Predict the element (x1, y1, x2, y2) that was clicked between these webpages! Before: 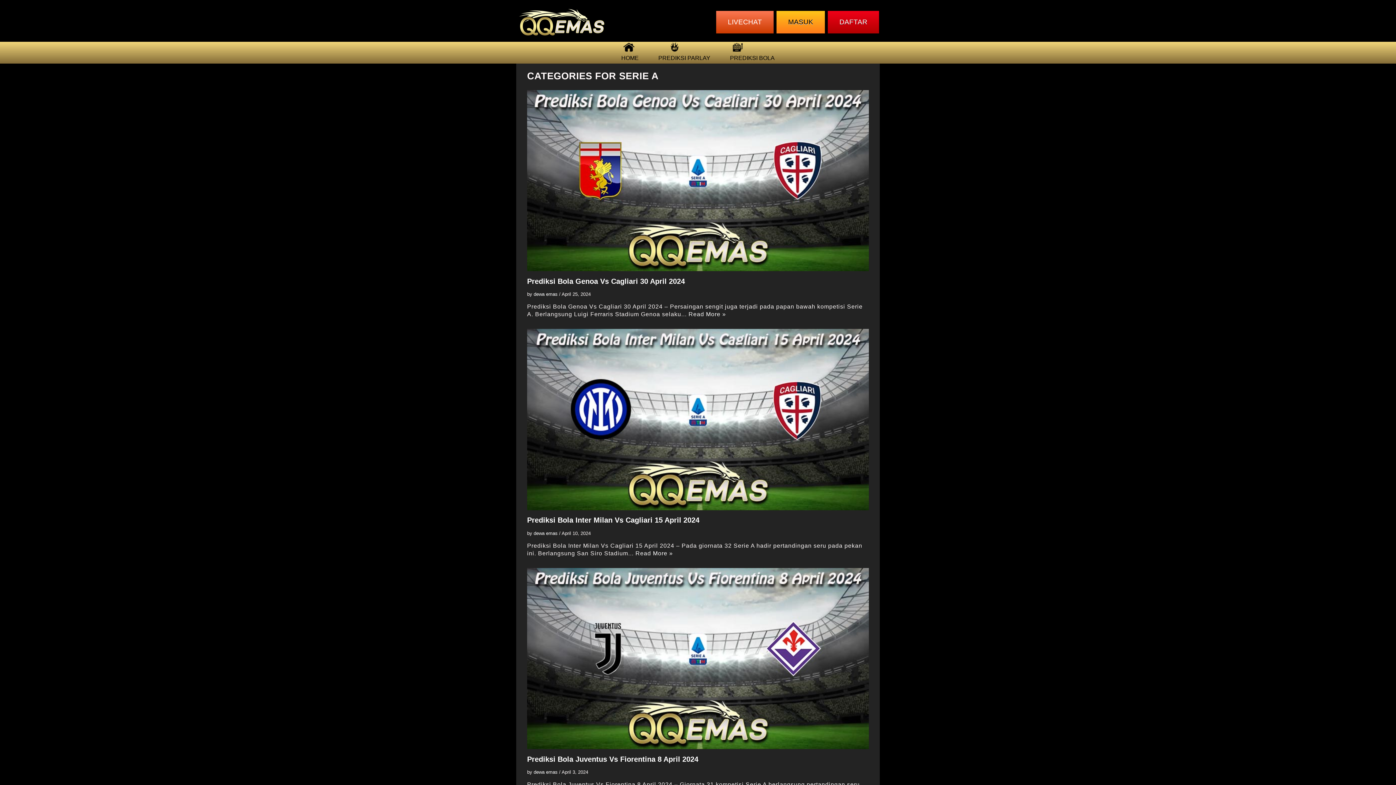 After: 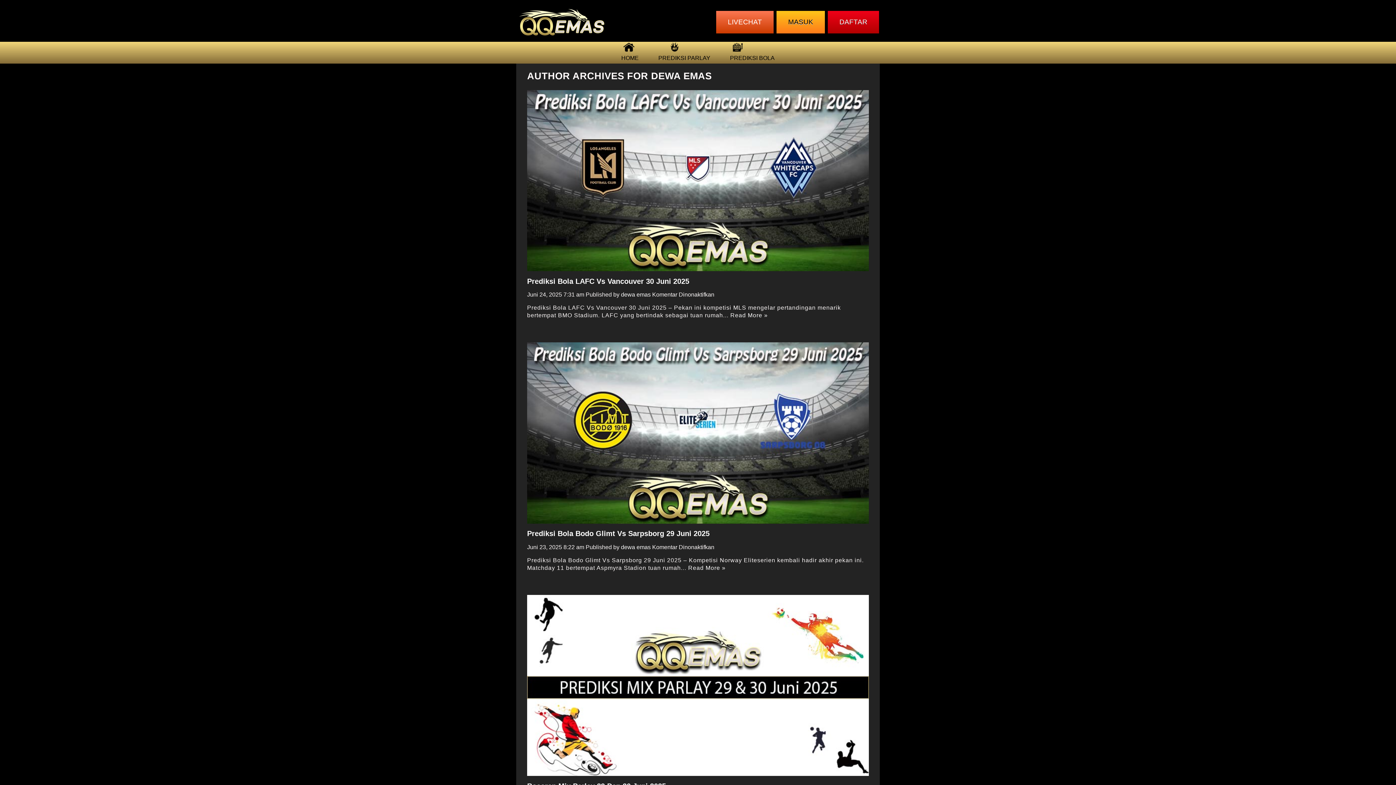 Action: label: dewa emas bbox: (533, 291, 557, 297)